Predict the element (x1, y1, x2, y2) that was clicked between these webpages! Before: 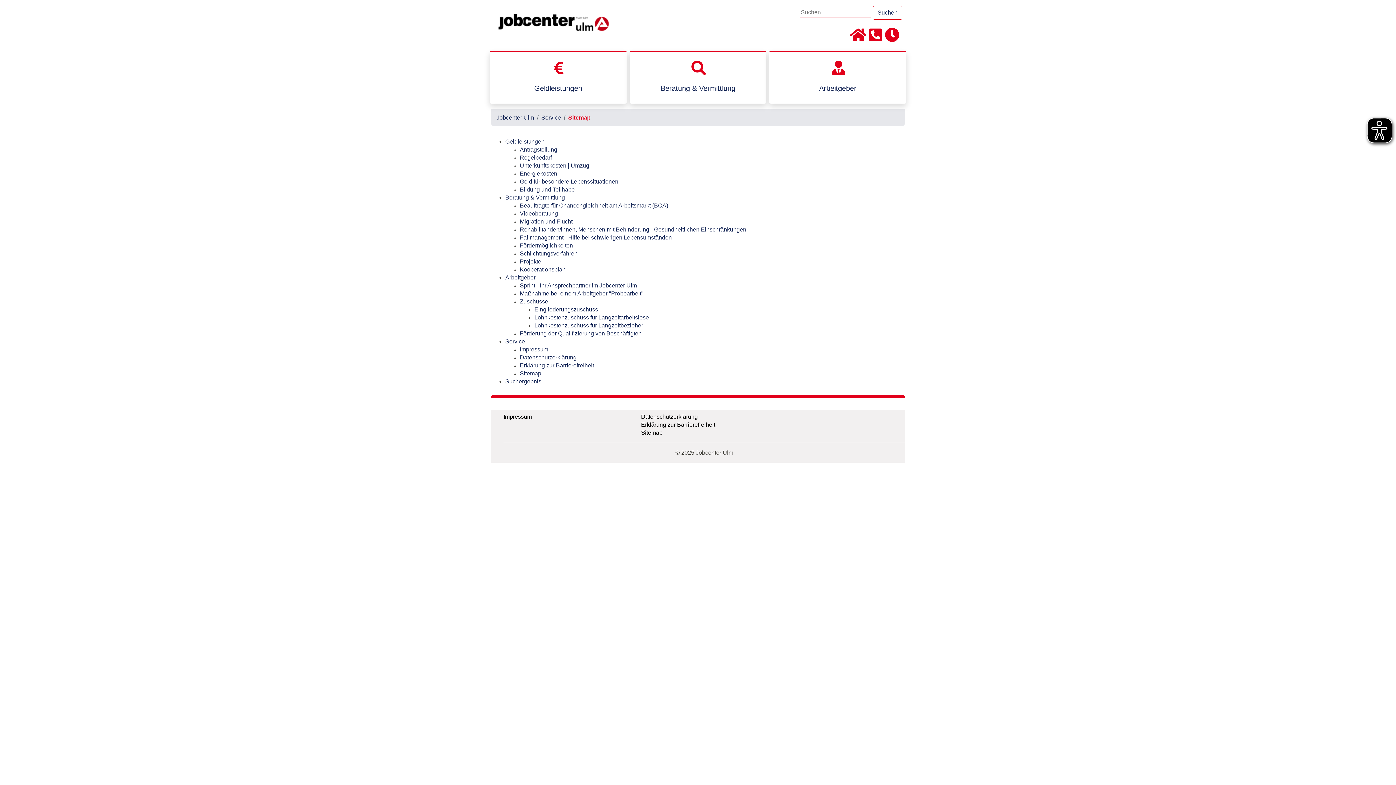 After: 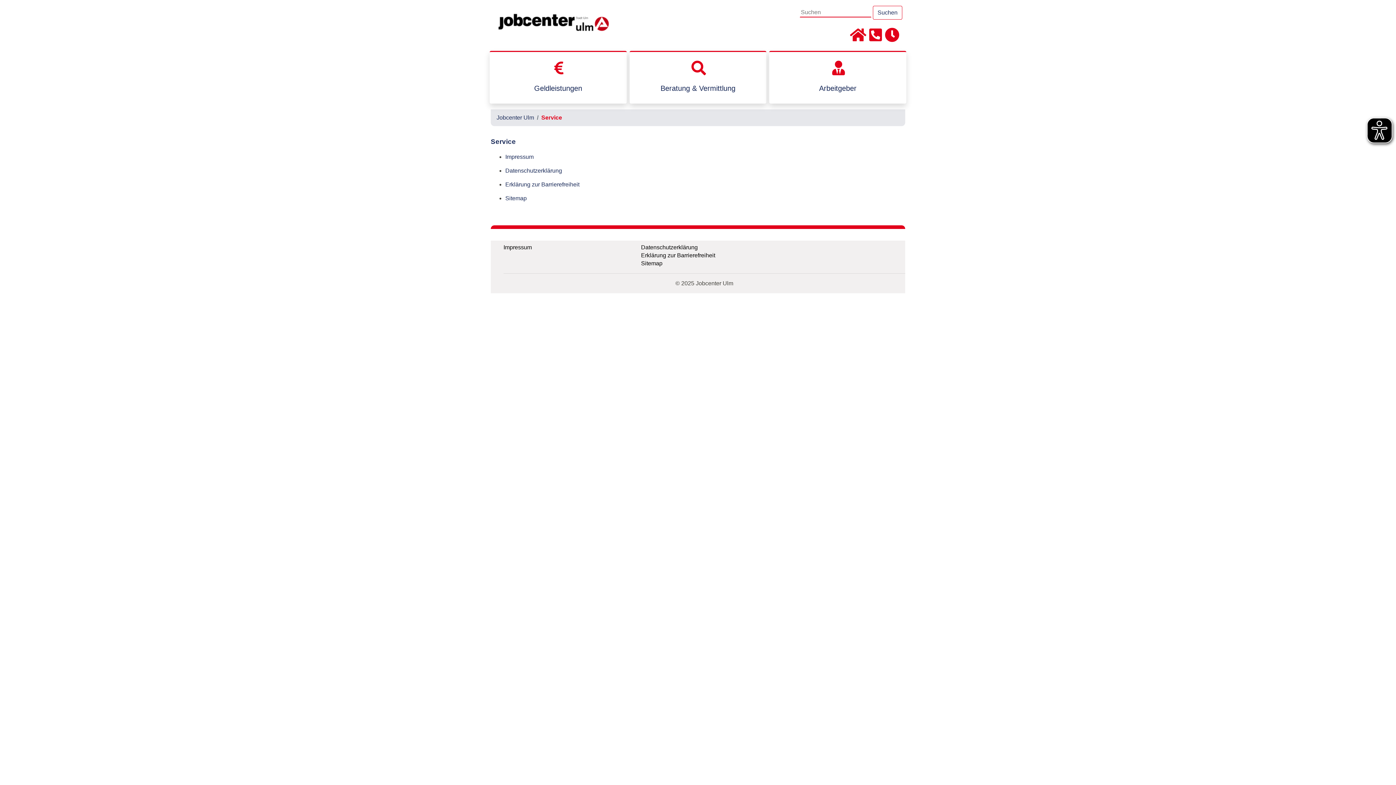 Action: bbox: (541, 114, 561, 120) label: Service